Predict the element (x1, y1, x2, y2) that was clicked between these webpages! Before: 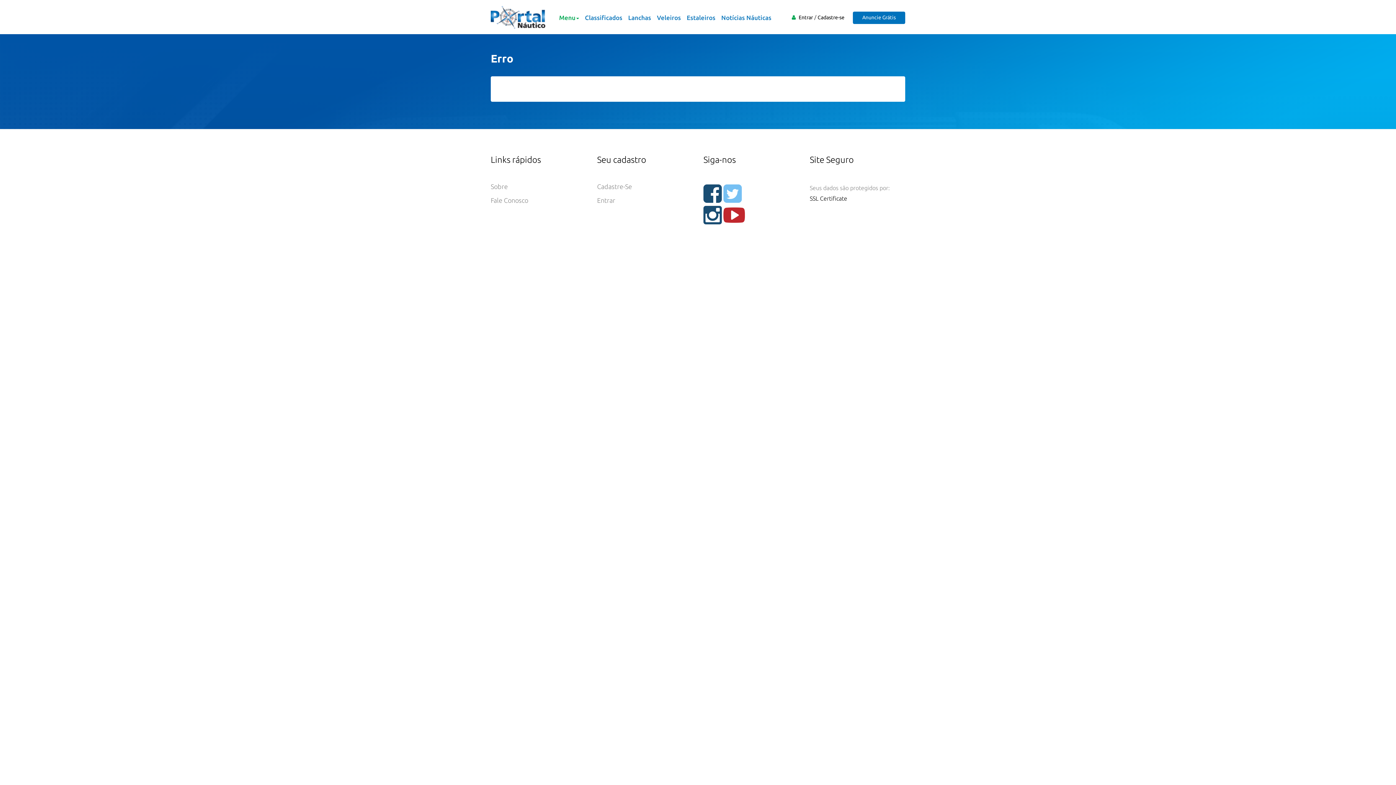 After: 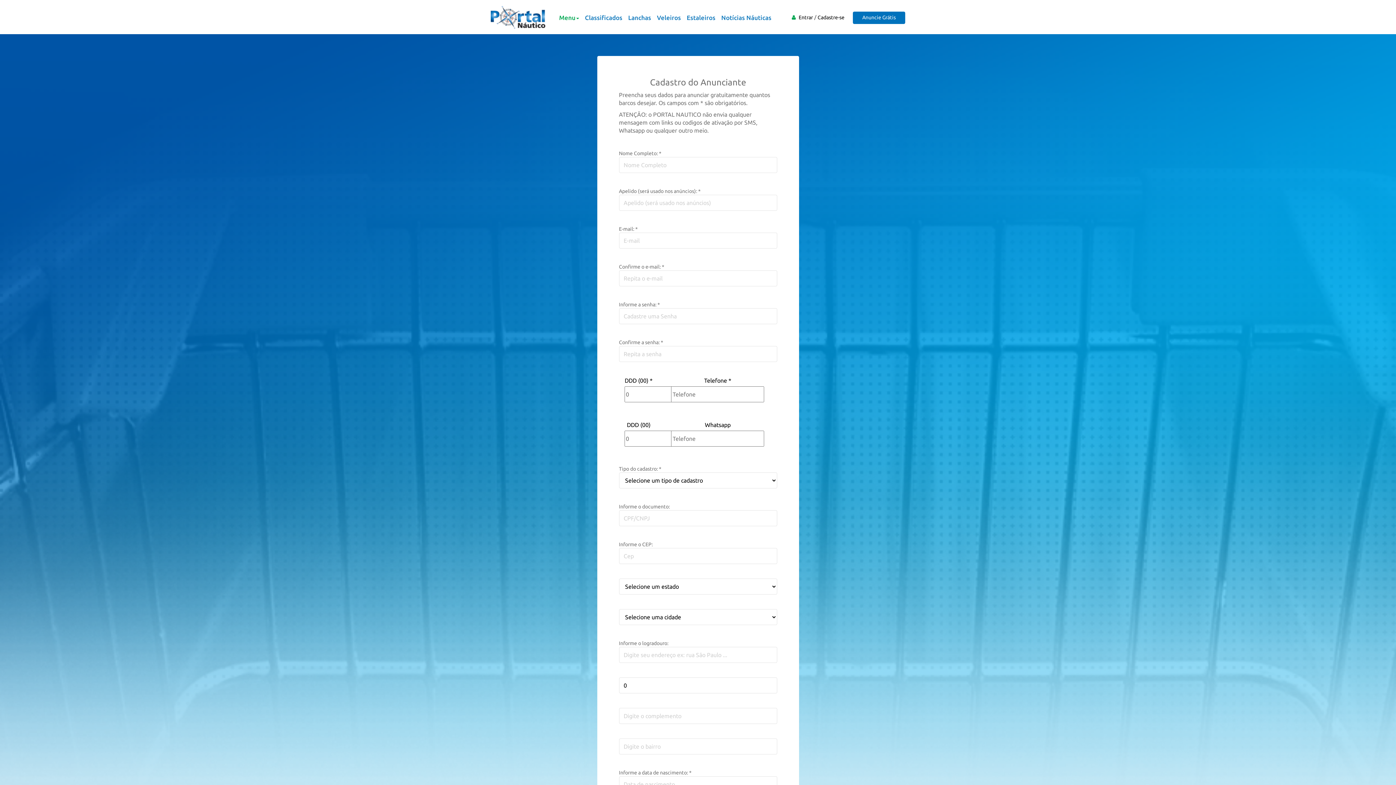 Action: label: Cadastre-se bbox: (817, 14, 844, 20)